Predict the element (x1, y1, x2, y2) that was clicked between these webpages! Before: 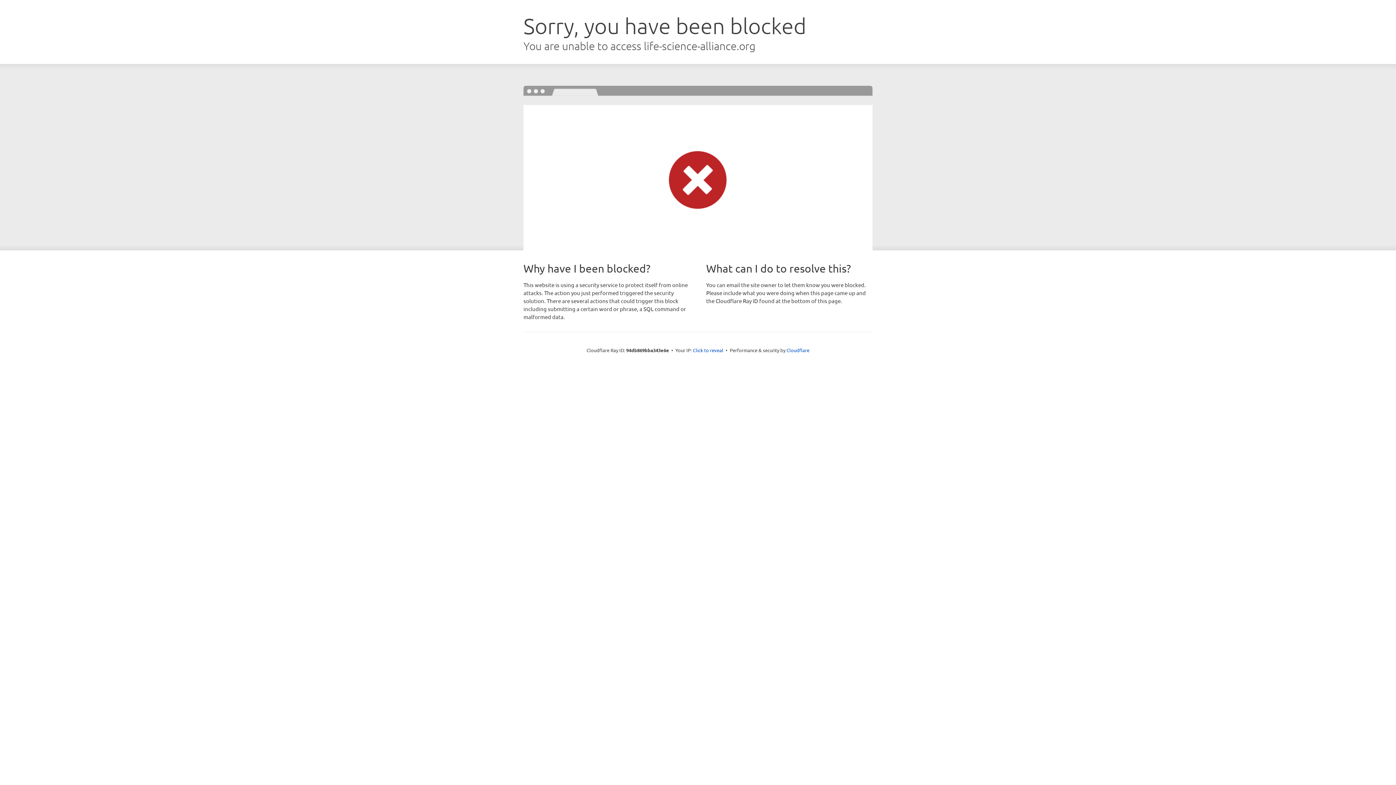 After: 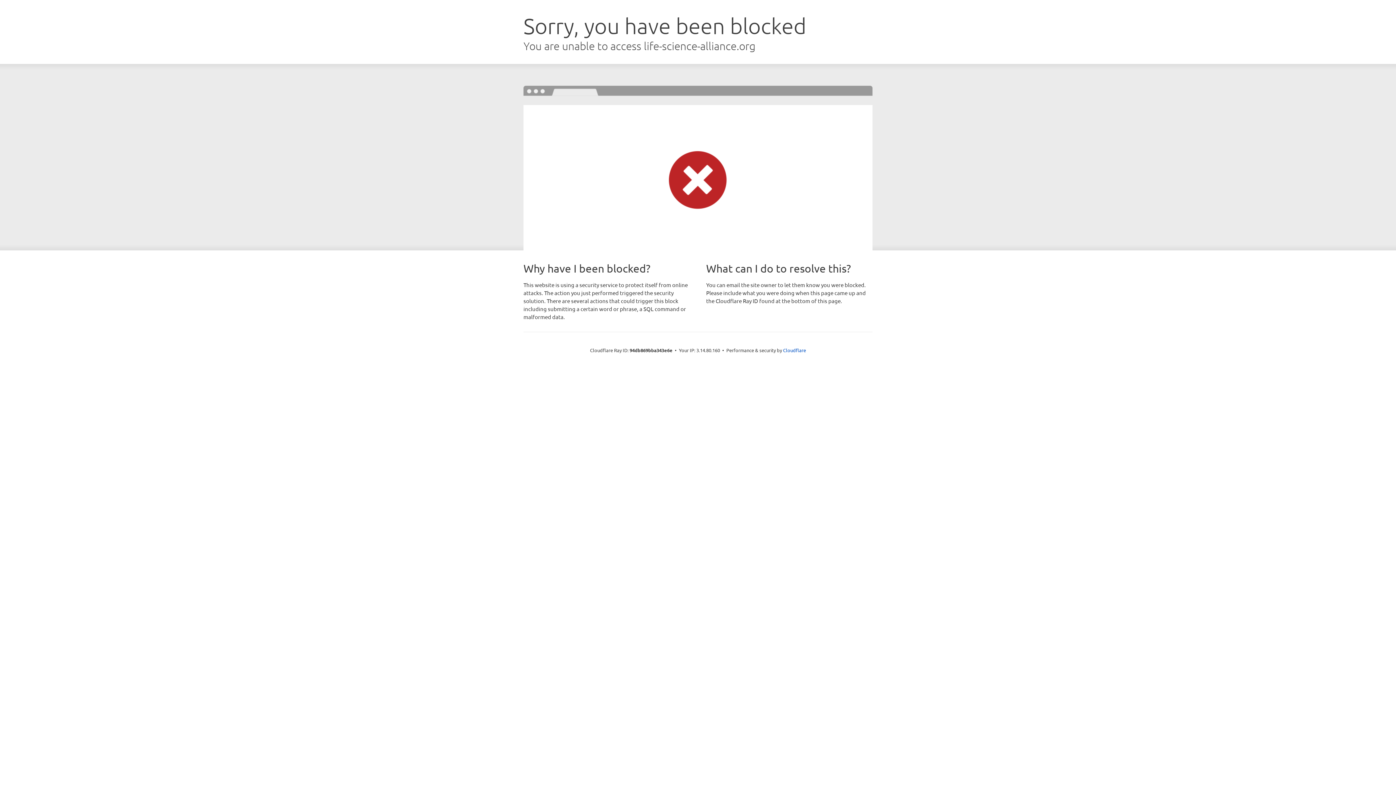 Action: label: Click to reveal bbox: (693, 346, 723, 353)